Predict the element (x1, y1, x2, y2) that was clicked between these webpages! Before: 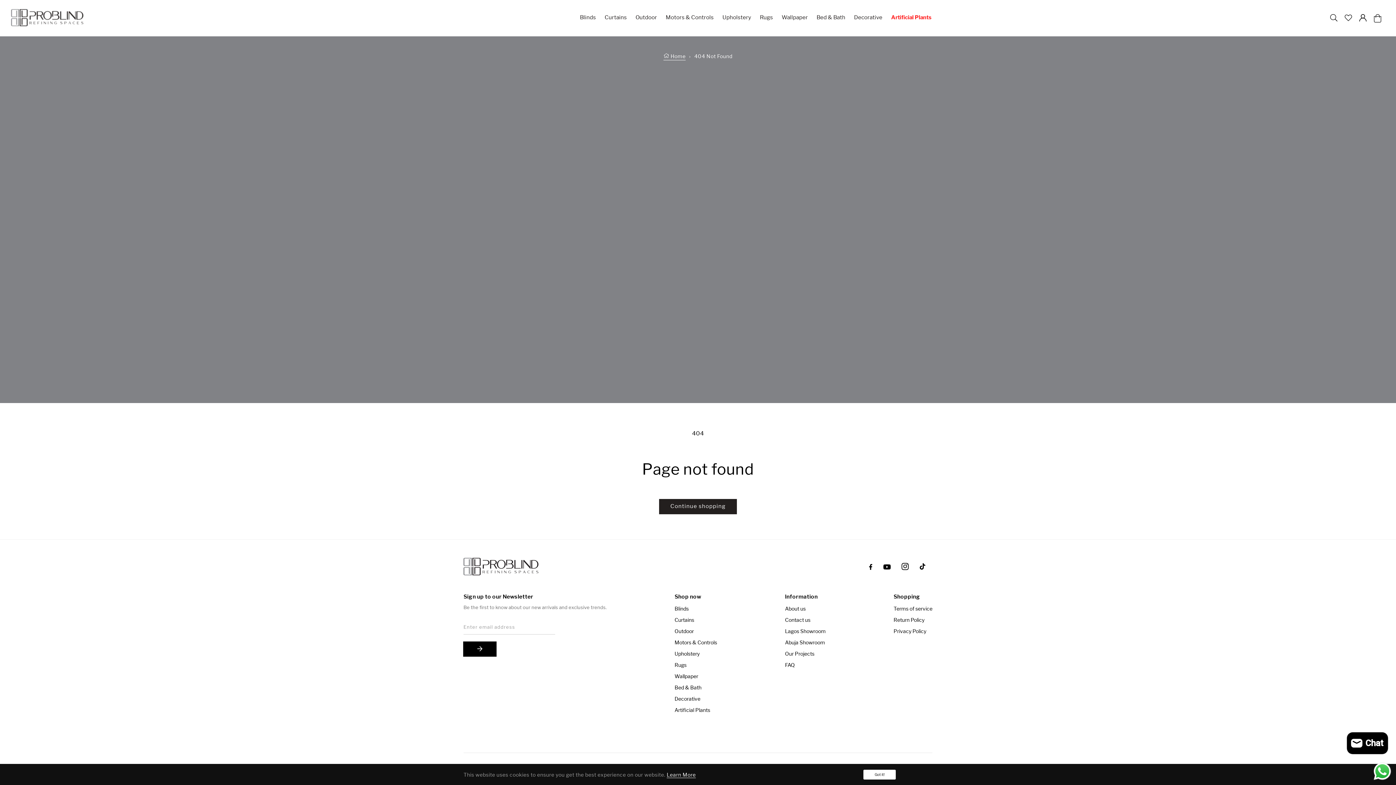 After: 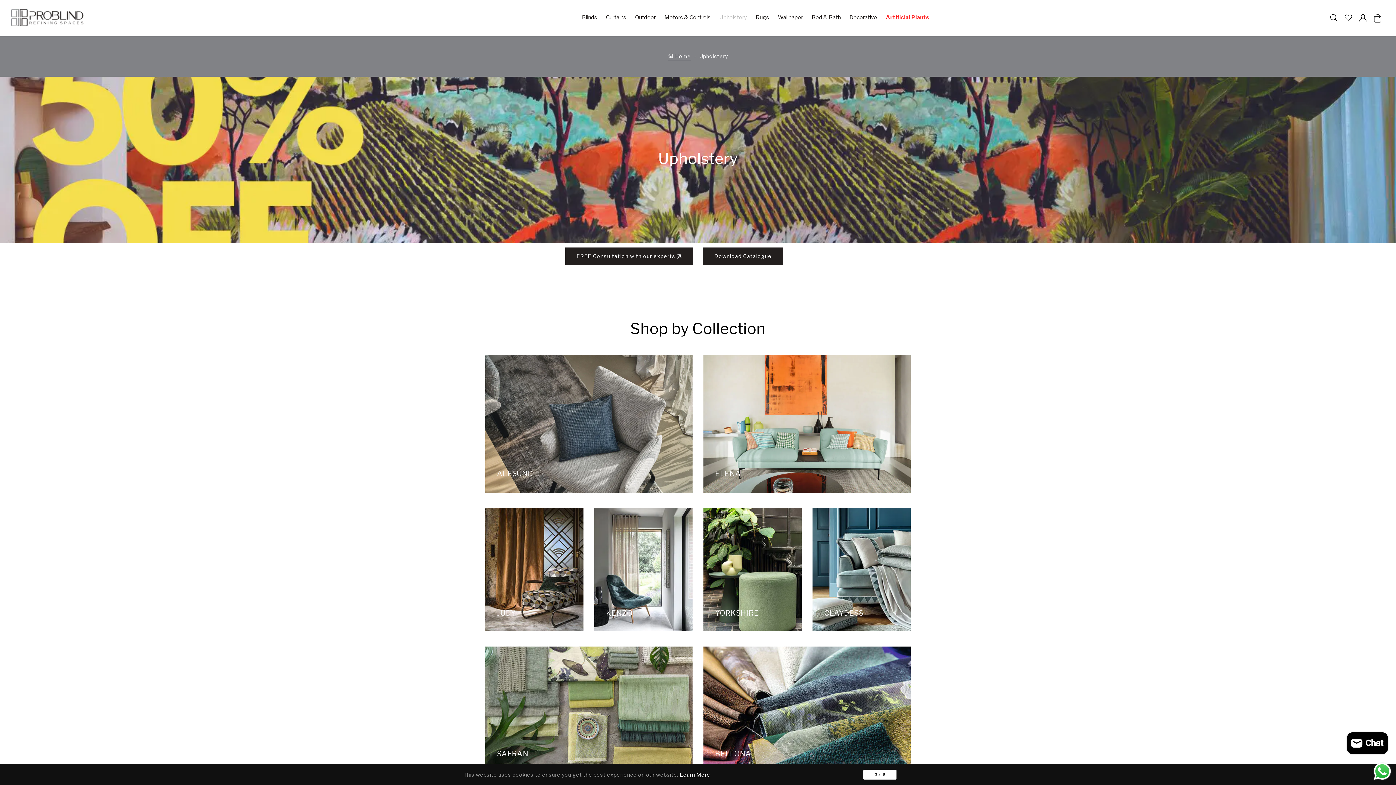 Action: label: Upholstery bbox: (674, 650, 699, 657)